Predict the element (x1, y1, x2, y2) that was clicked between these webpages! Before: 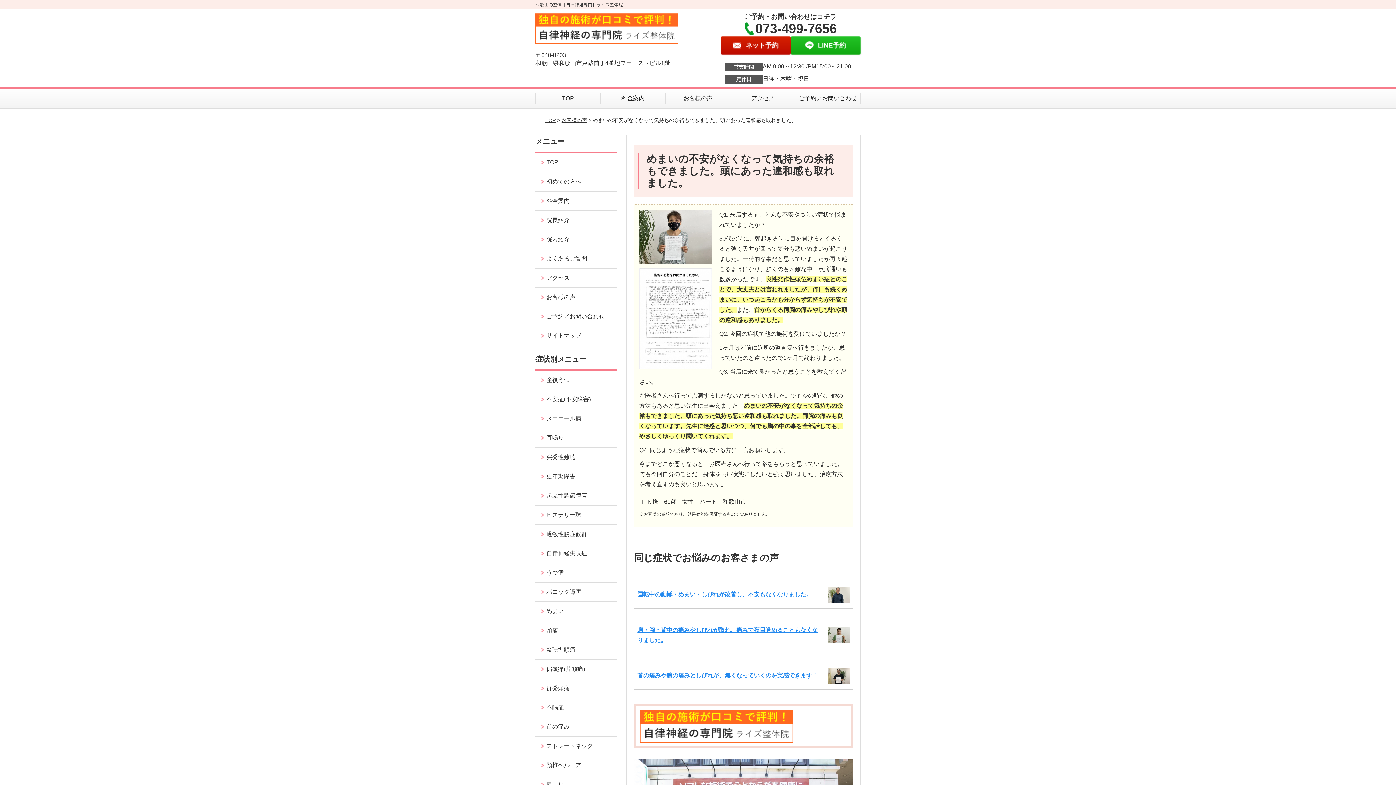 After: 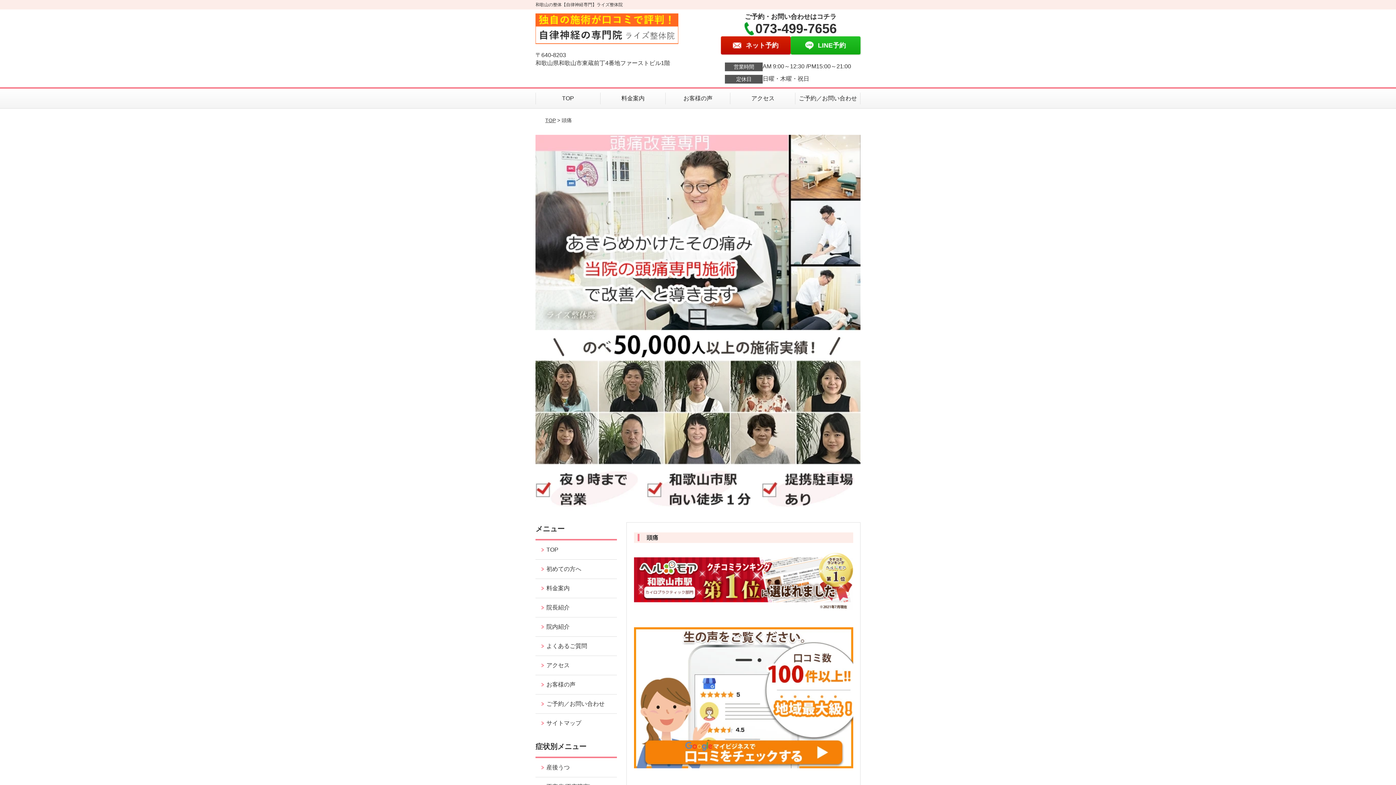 Action: label: 頭痛 bbox: (535, 621, 616, 640)